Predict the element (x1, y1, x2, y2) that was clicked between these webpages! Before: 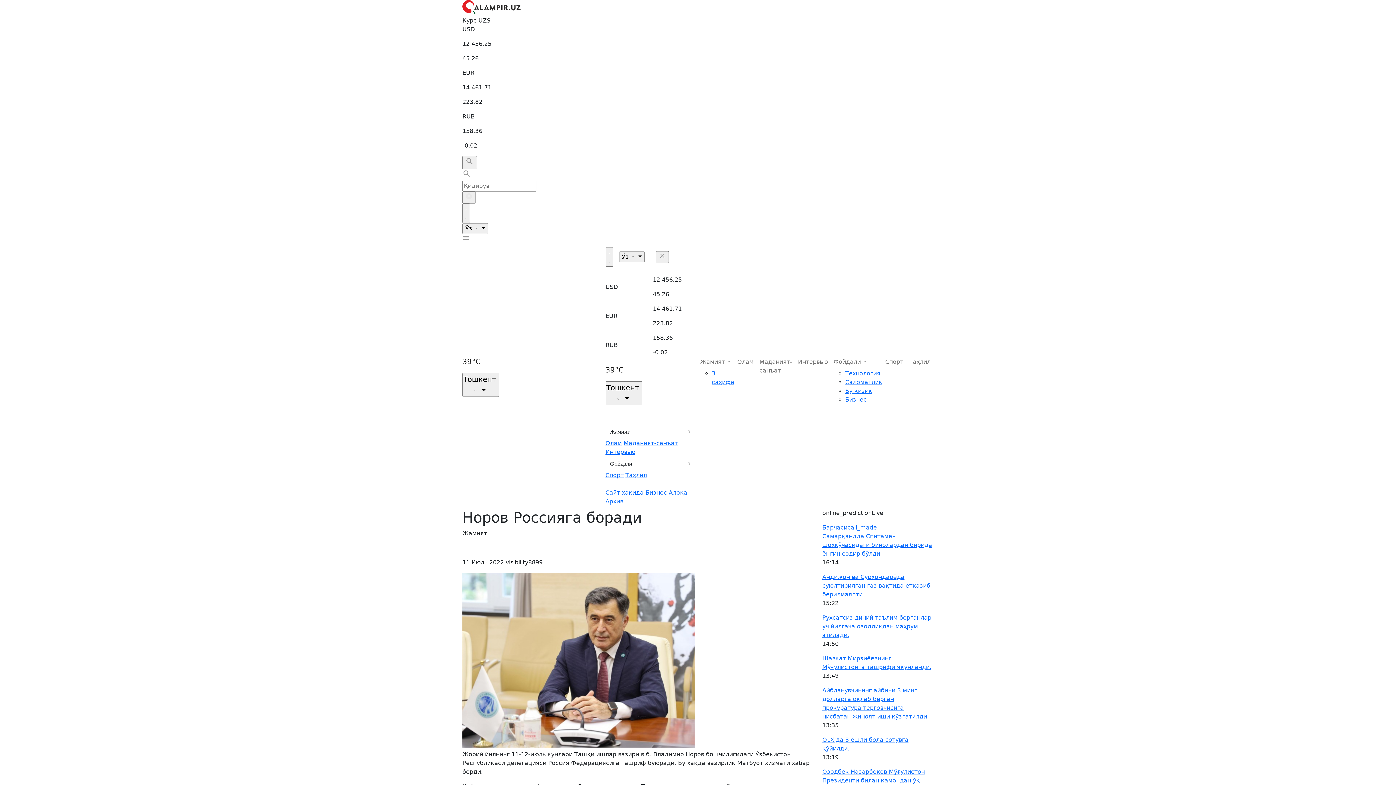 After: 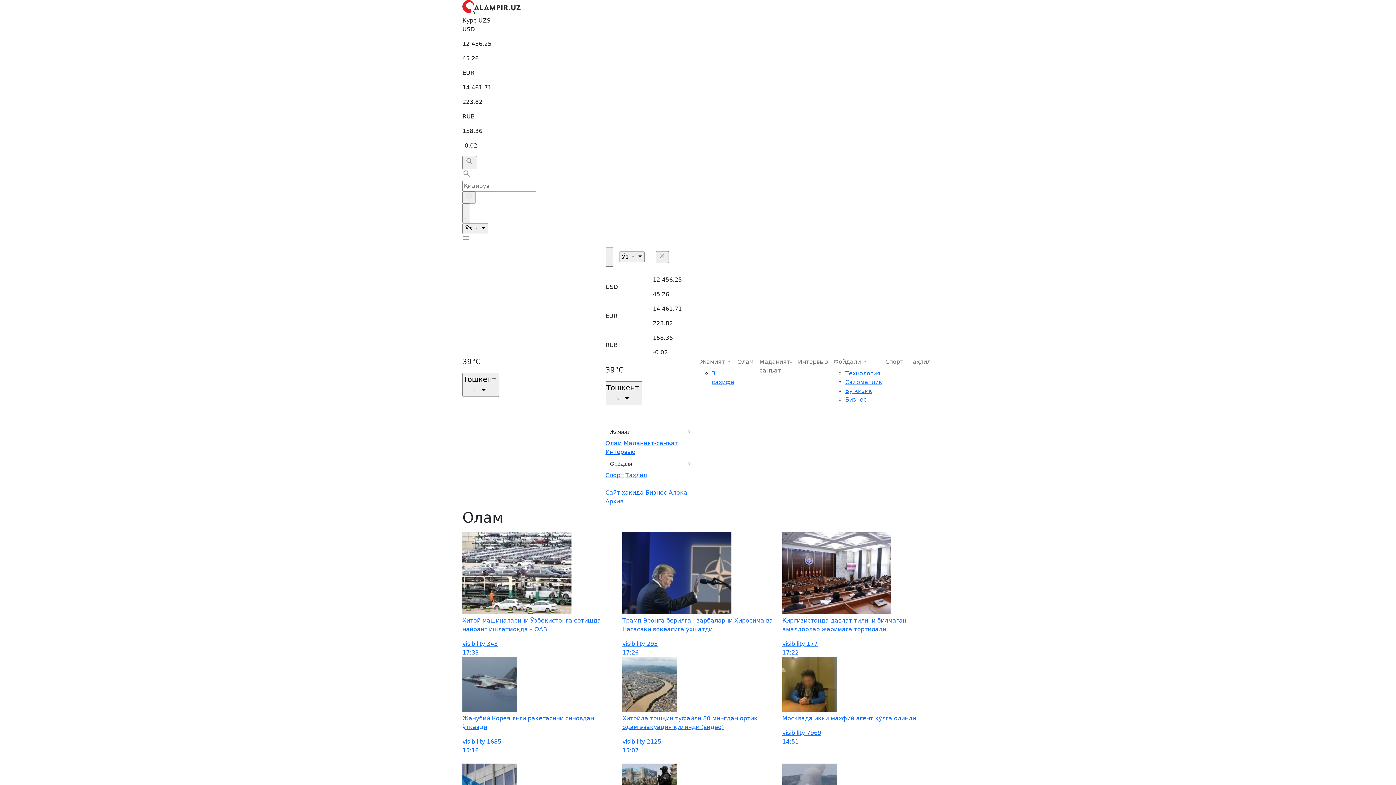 Action: bbox: (734, 354, 756, 369) label: Олам